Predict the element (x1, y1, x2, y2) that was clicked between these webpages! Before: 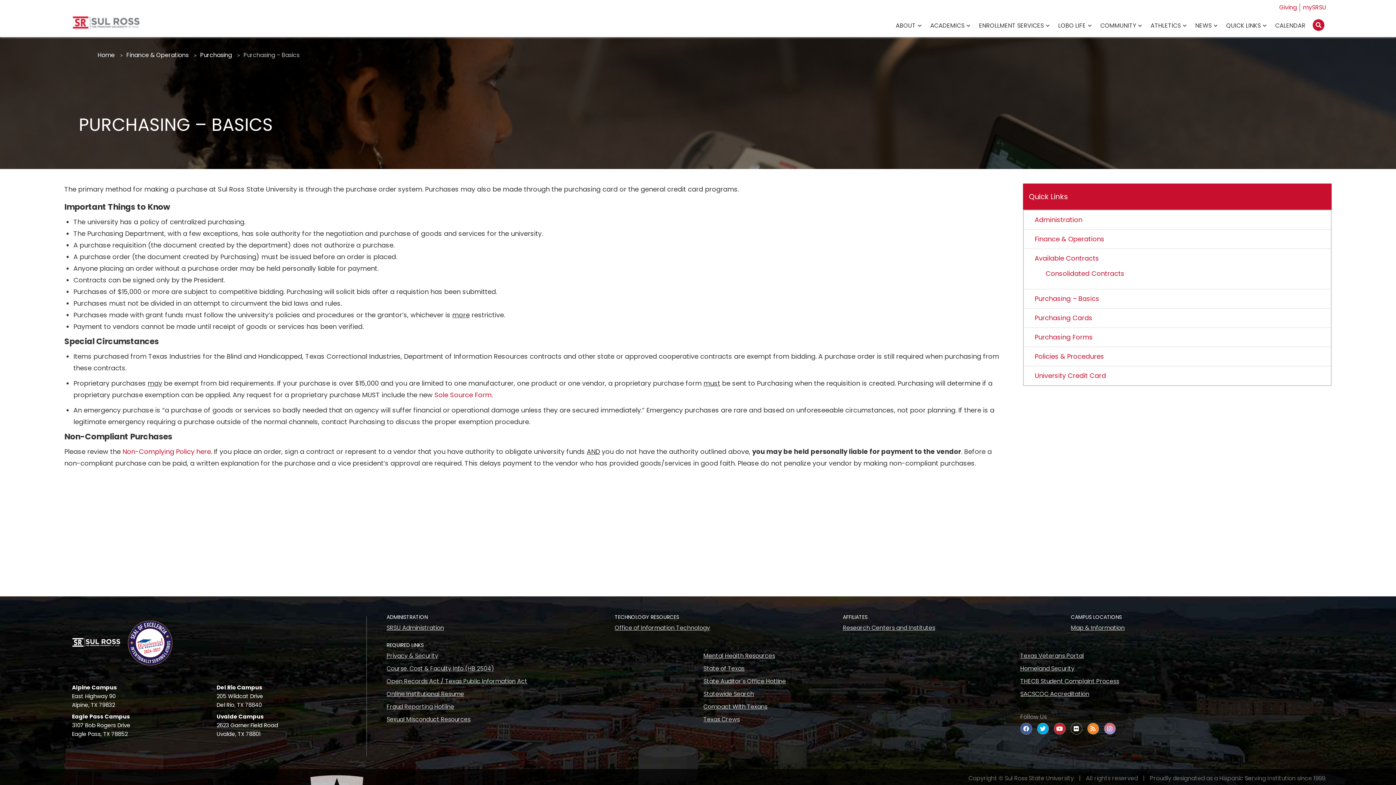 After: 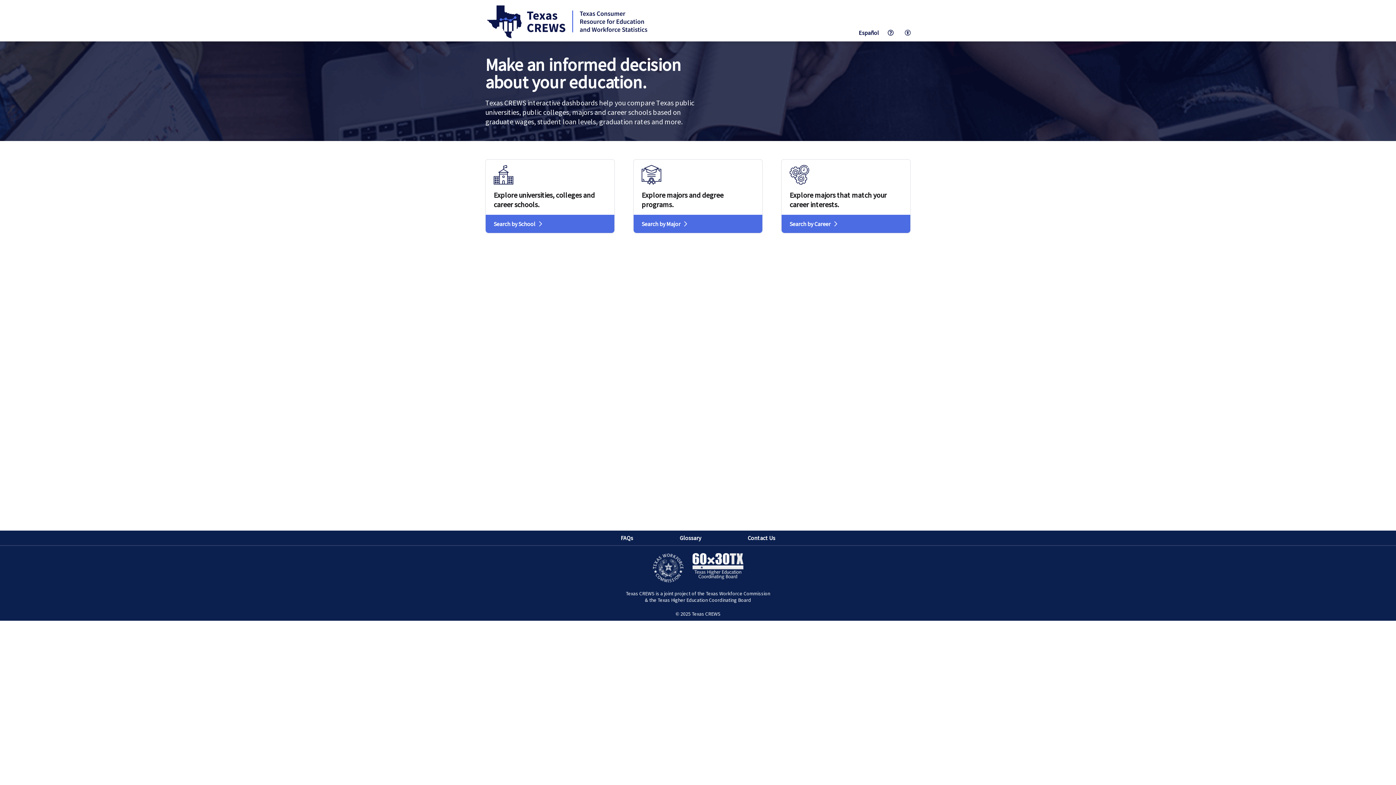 Action: label: Texas Crews bbox: (703, 714, 1009, 725)